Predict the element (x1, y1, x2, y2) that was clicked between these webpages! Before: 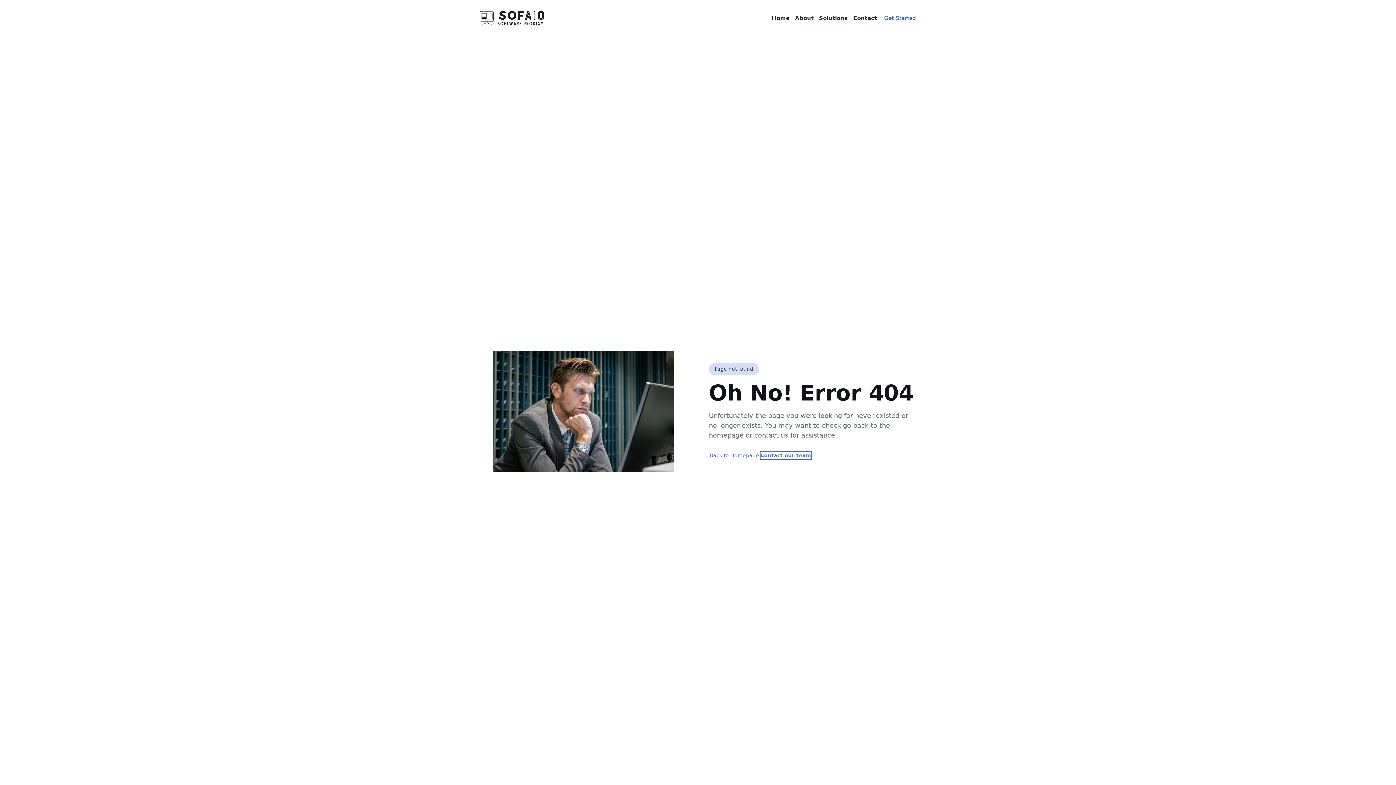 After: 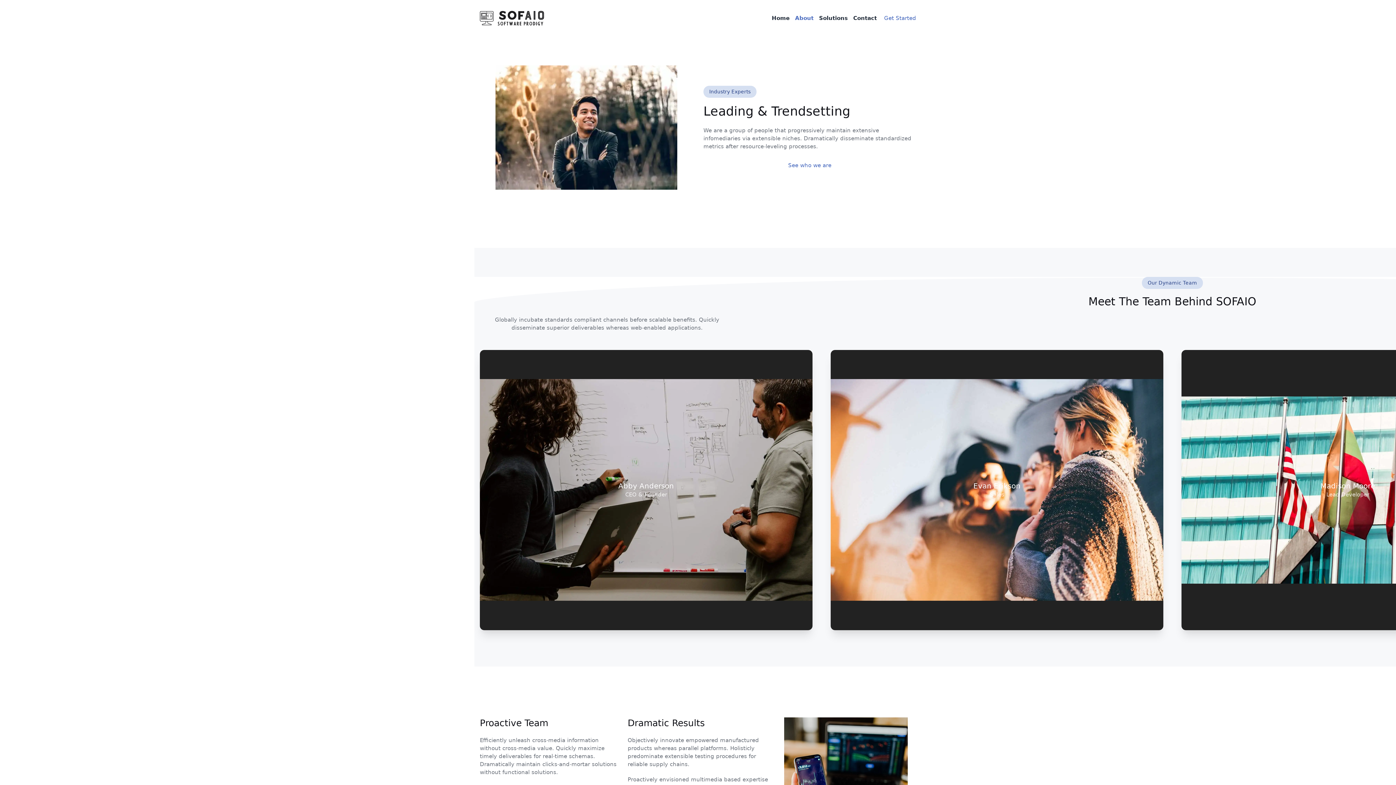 Action: bbox: (795, 14, 813, 22) label: About